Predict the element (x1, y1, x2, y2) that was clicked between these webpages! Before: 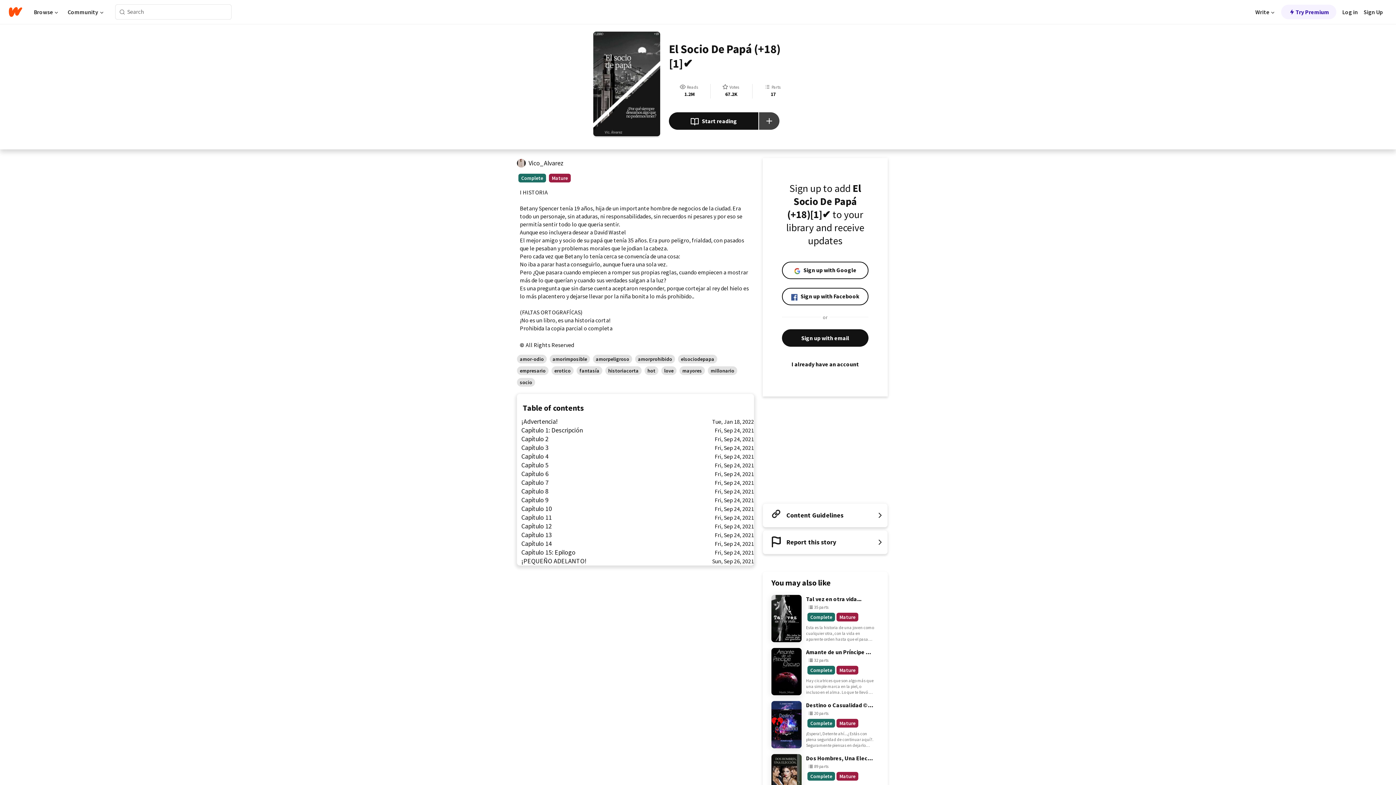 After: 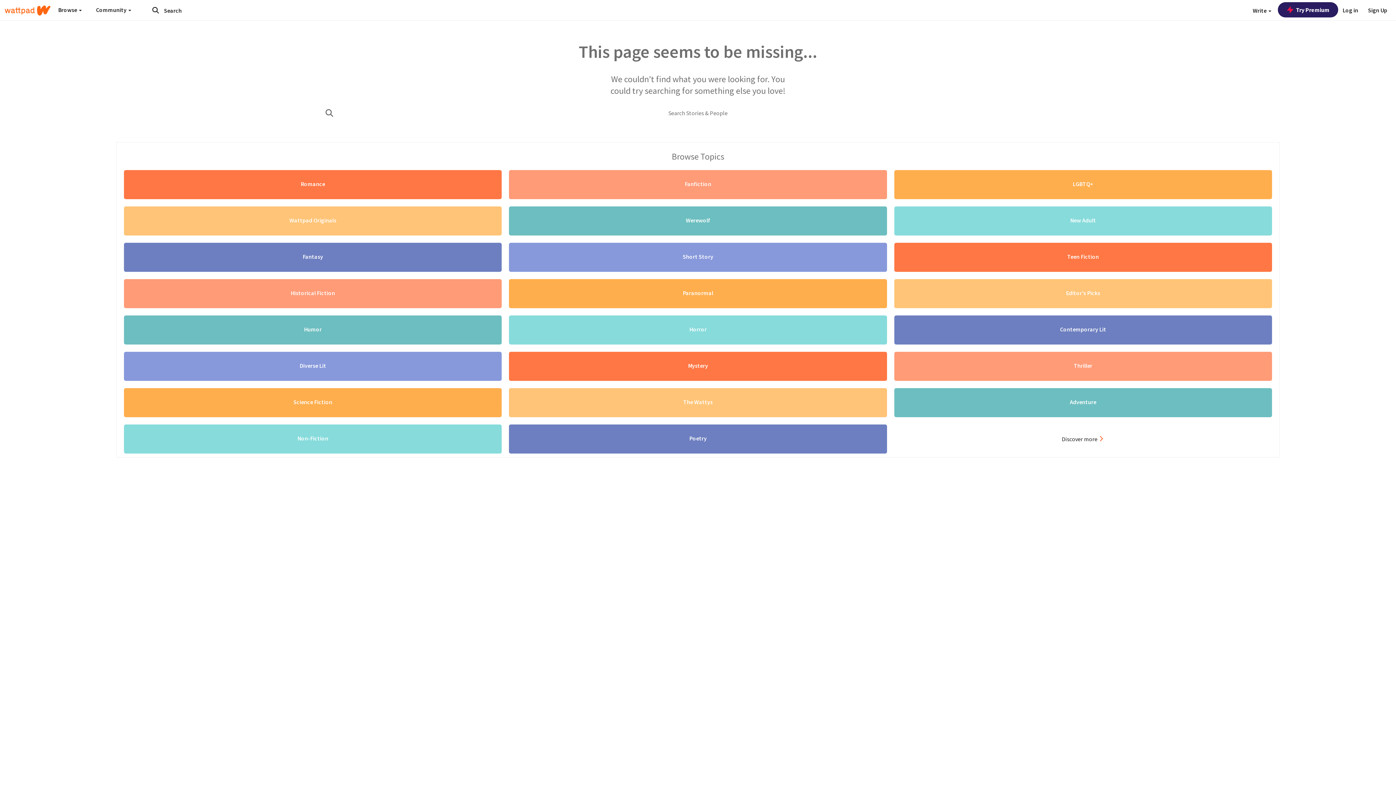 Action: bbox: (644, 366, 658, 375) label: hot